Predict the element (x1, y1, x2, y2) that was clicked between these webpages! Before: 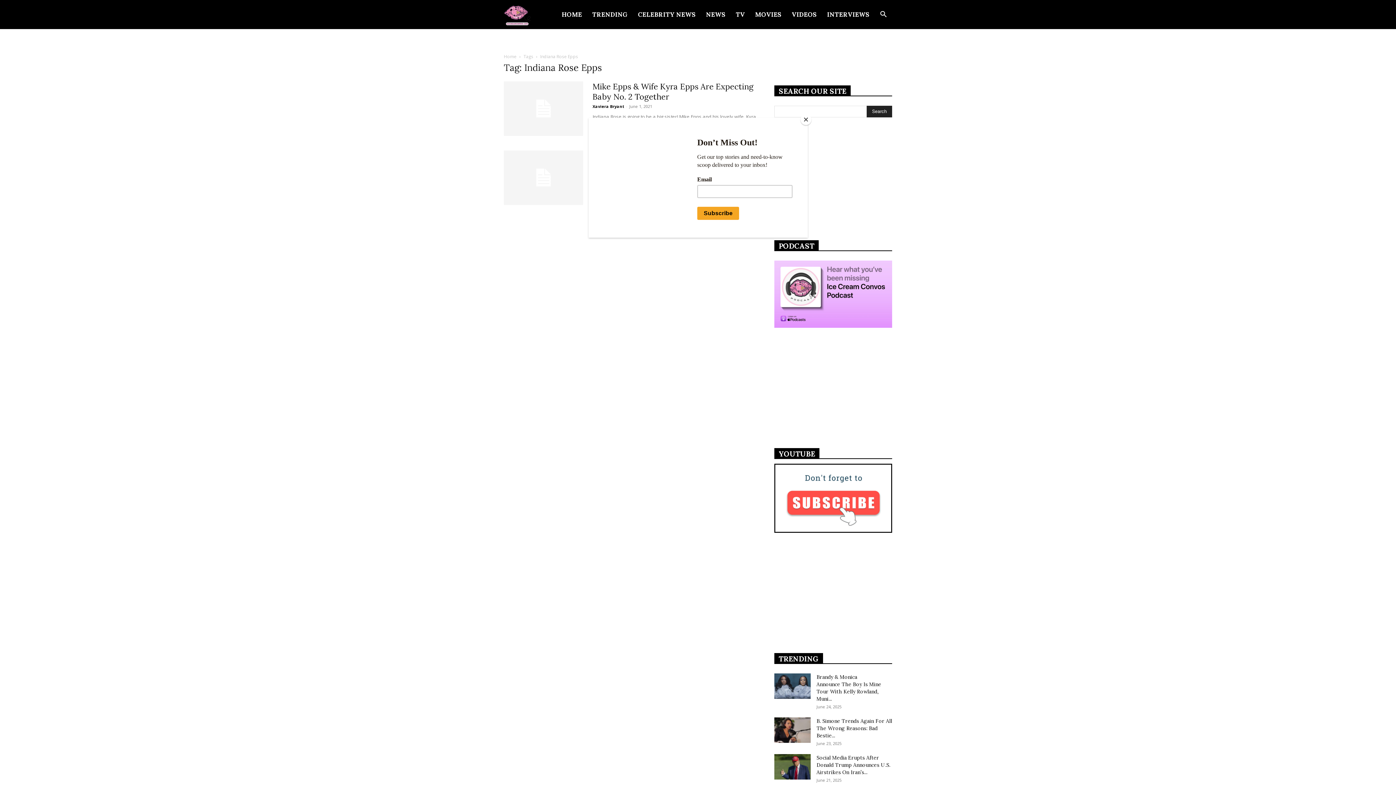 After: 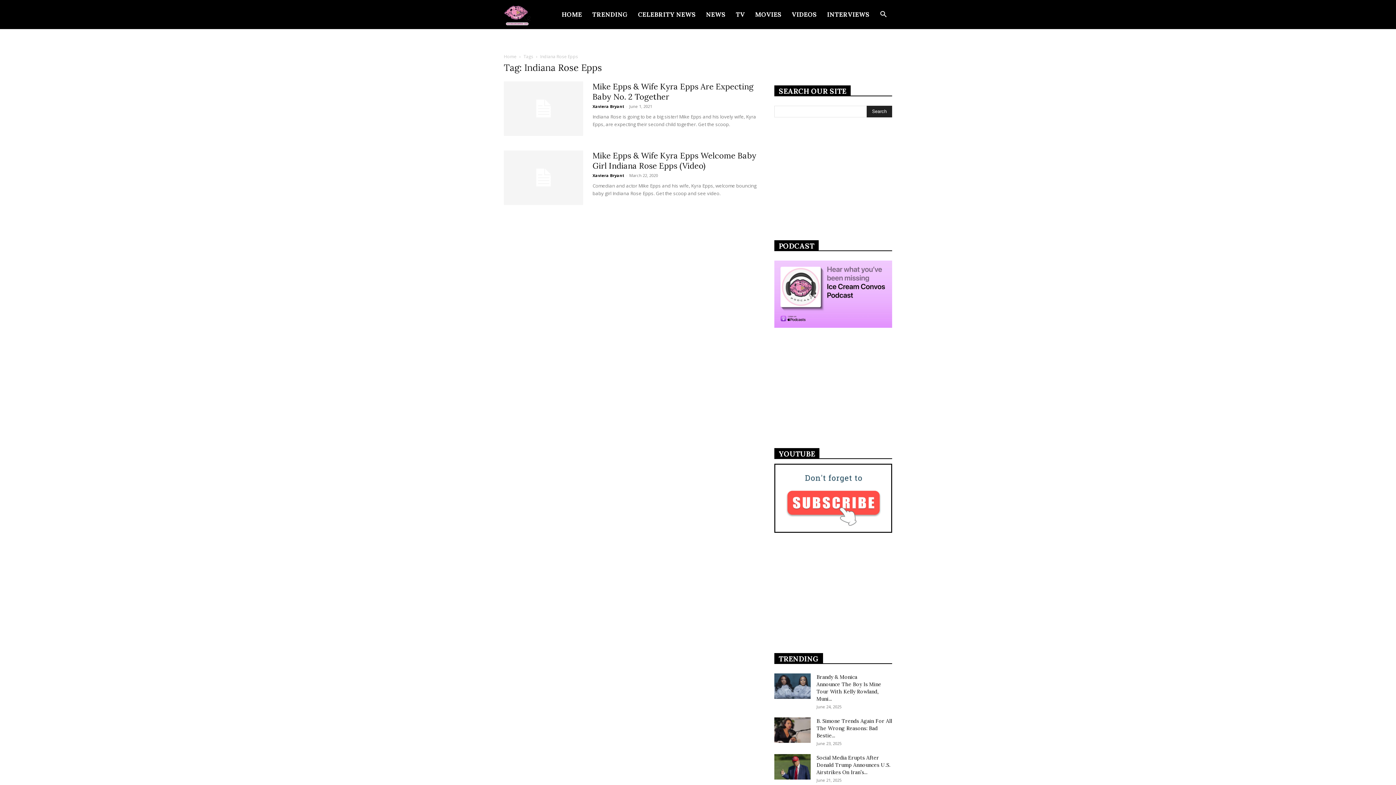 Action: bbox: (800, 114, 811, 125) label: Close